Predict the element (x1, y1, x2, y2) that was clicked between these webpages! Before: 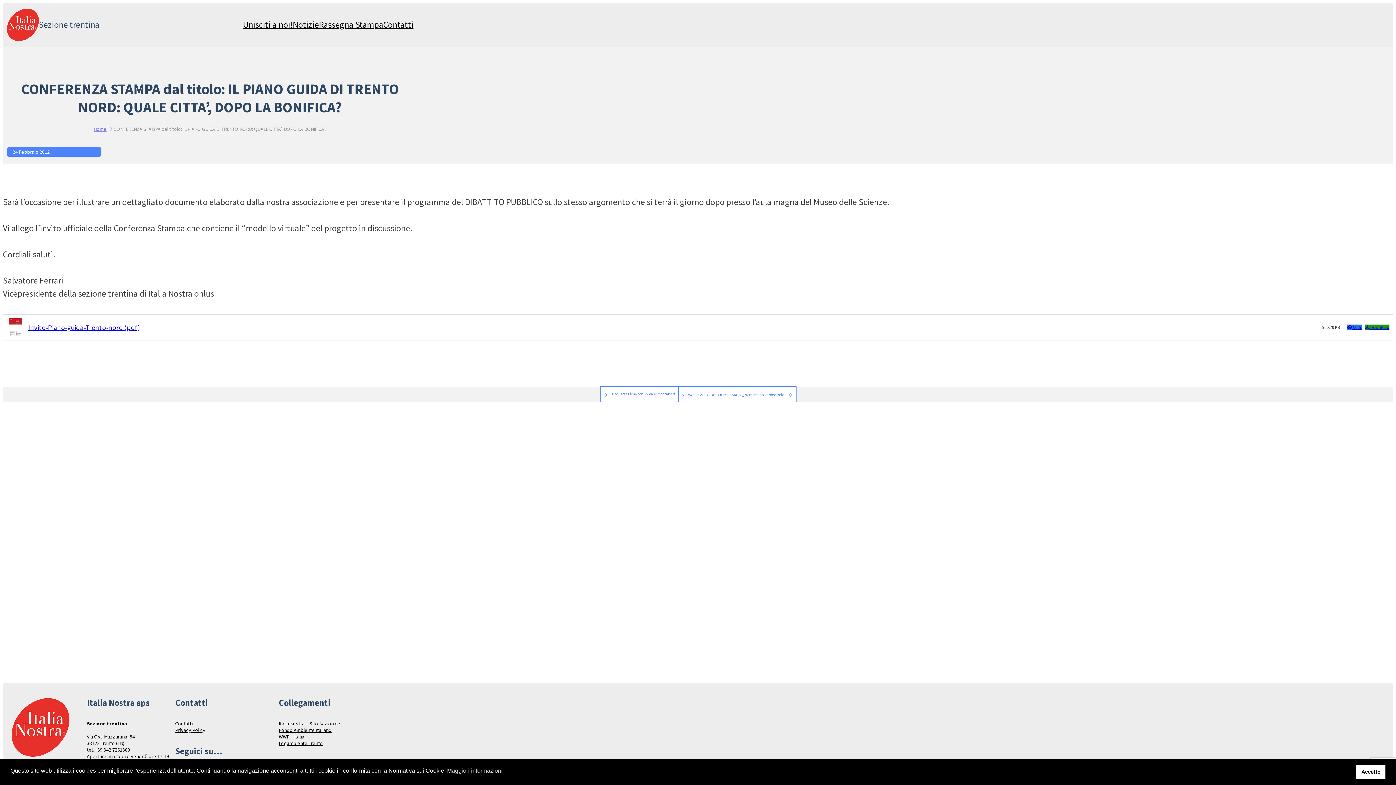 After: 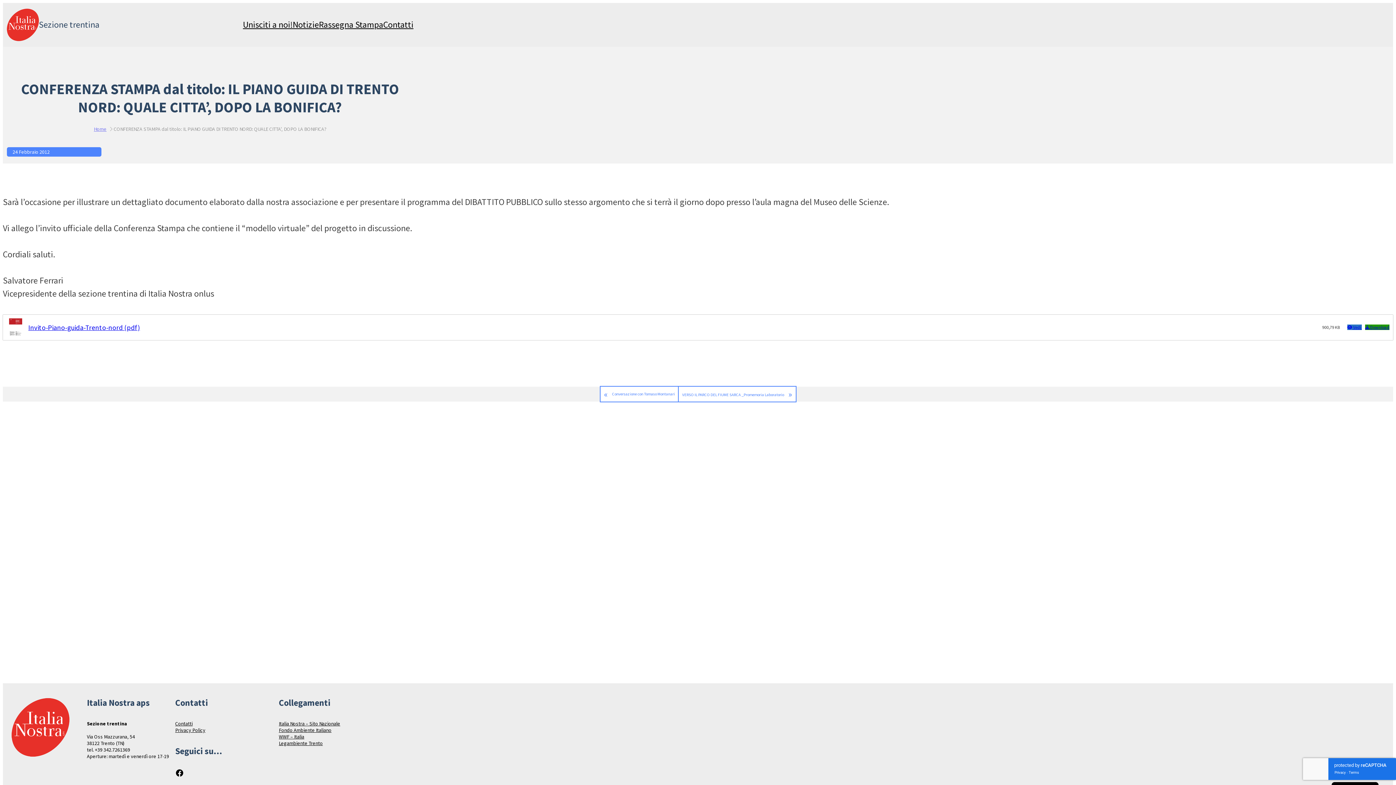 Action: label: Accetto cookie bbox: (1356, 765, 1385, 779)